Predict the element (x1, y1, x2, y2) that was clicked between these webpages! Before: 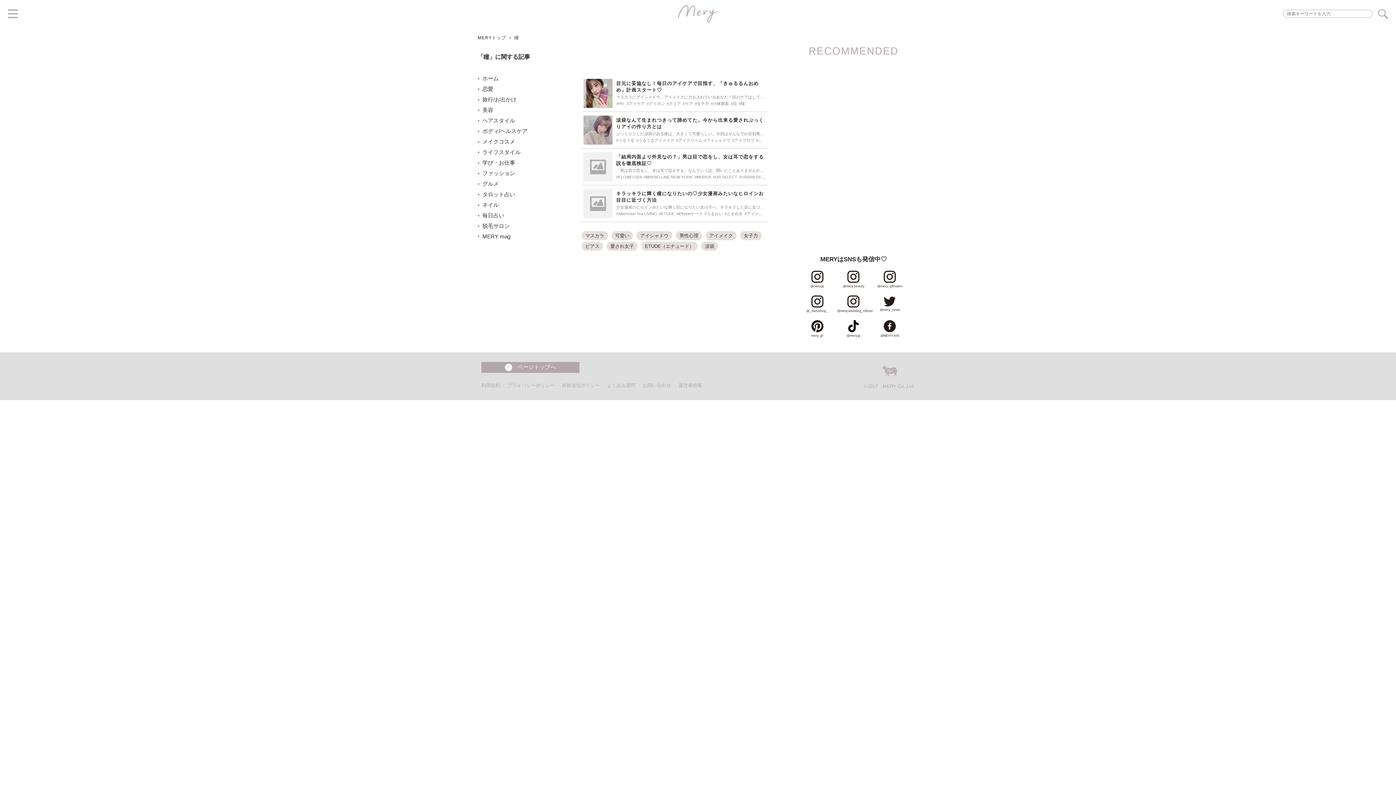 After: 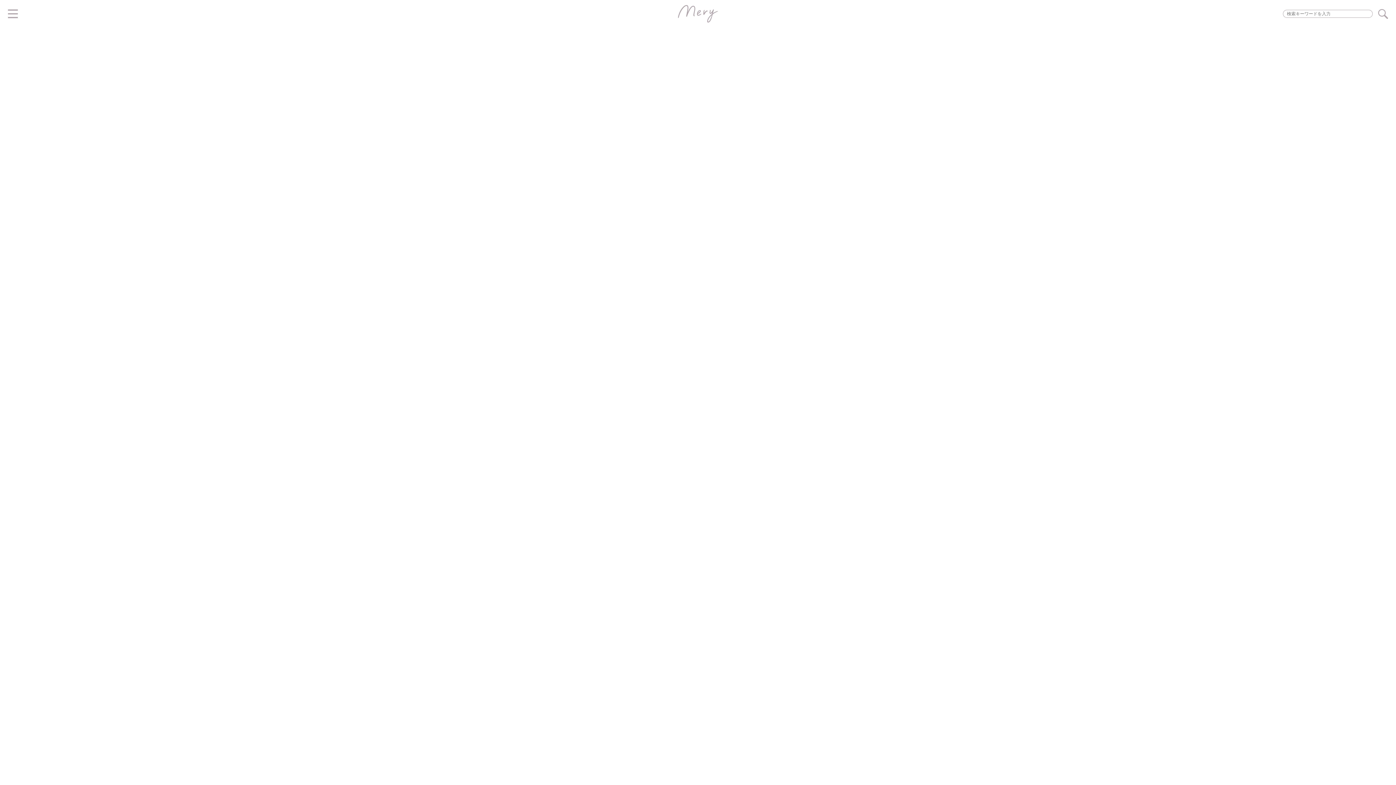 Action: label: ホーム bbox: (482, 75, 498, 82)